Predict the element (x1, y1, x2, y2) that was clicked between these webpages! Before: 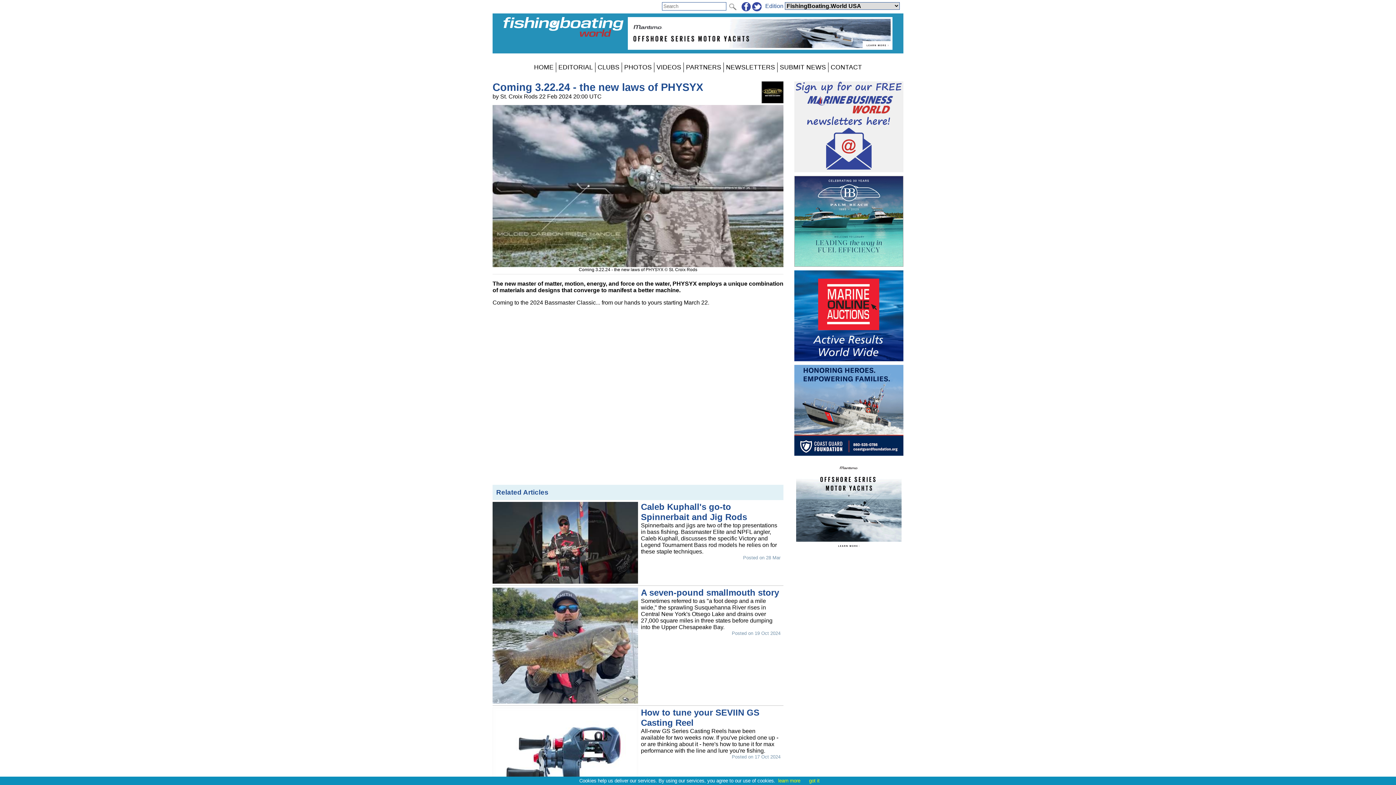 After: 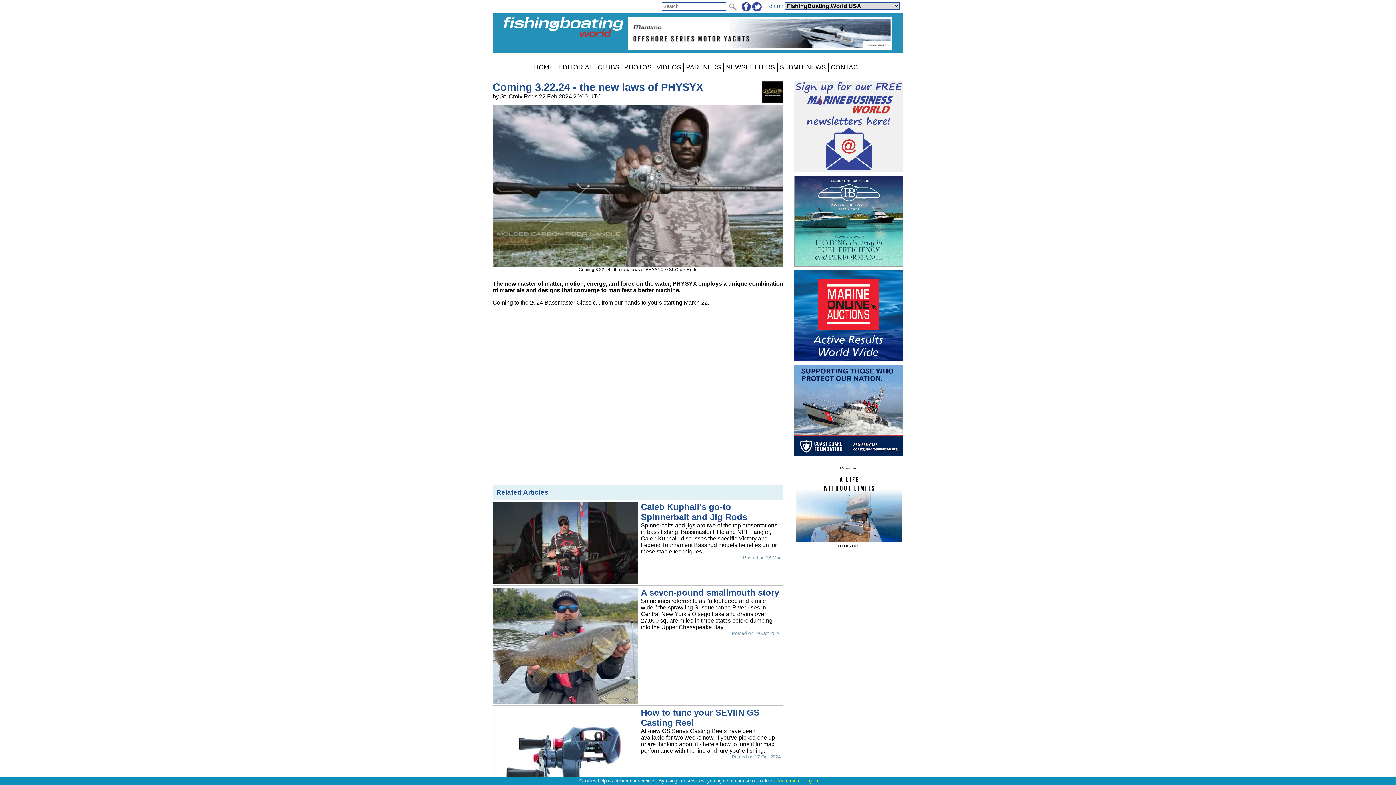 Action: bbox: (741, 4, 751, 9)